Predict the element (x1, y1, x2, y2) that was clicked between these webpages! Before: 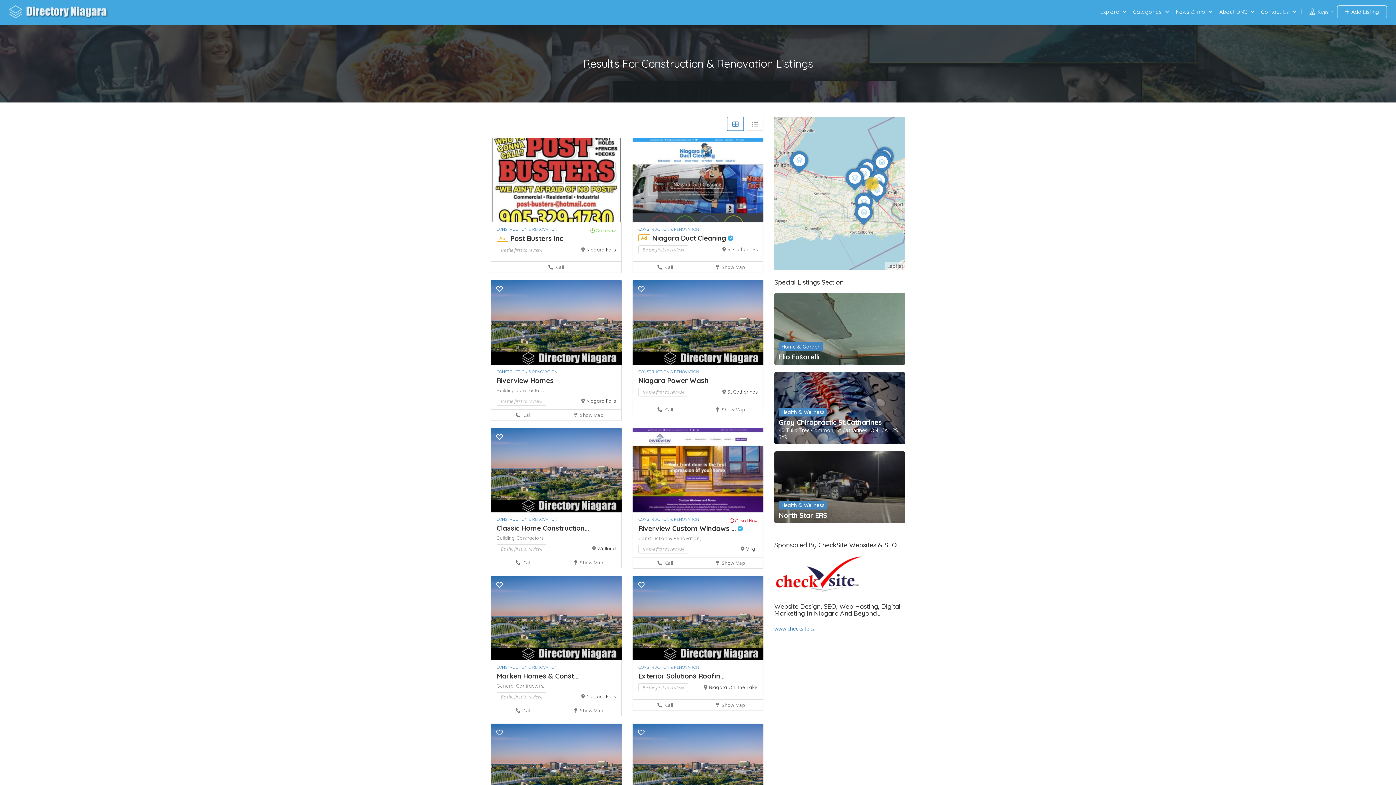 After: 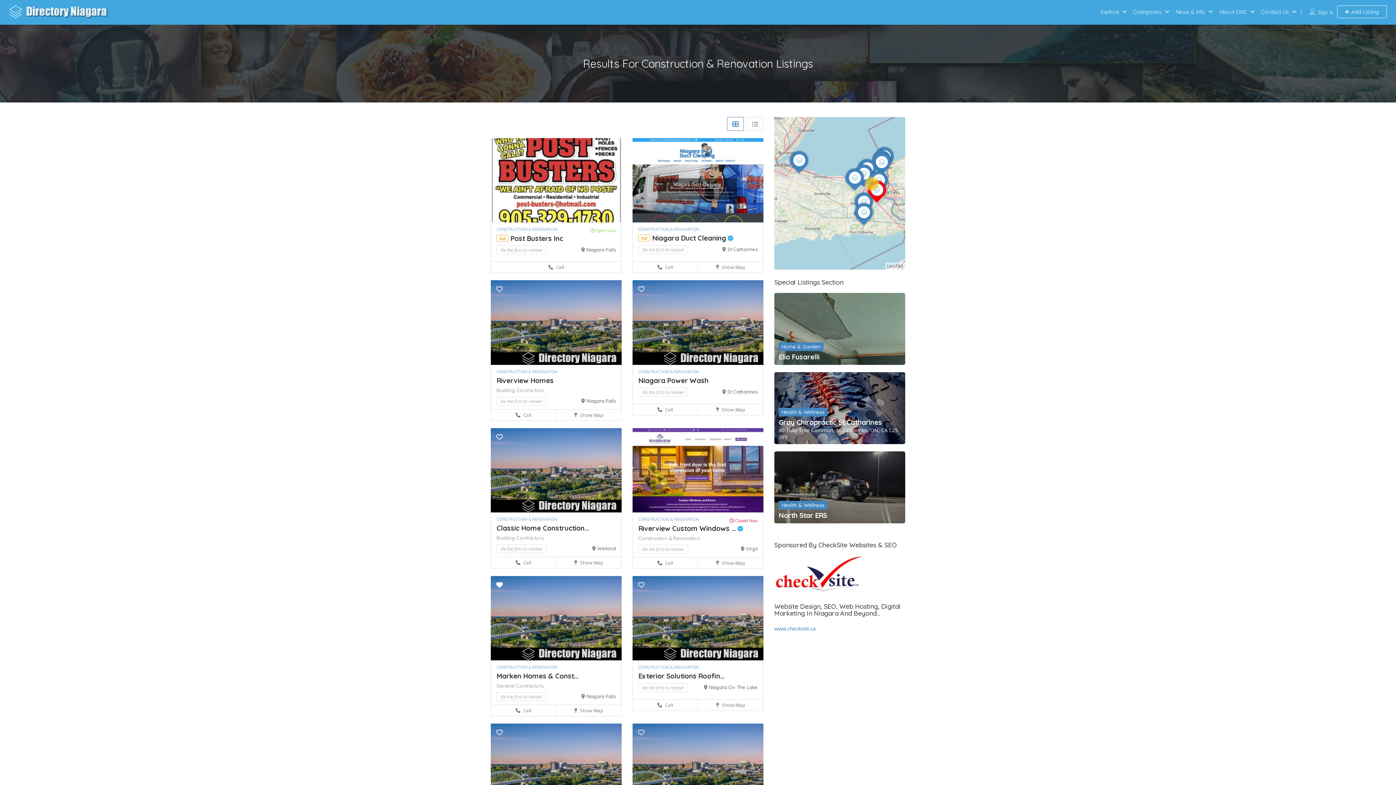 Action: bbox: (496, 580, 502, 589)